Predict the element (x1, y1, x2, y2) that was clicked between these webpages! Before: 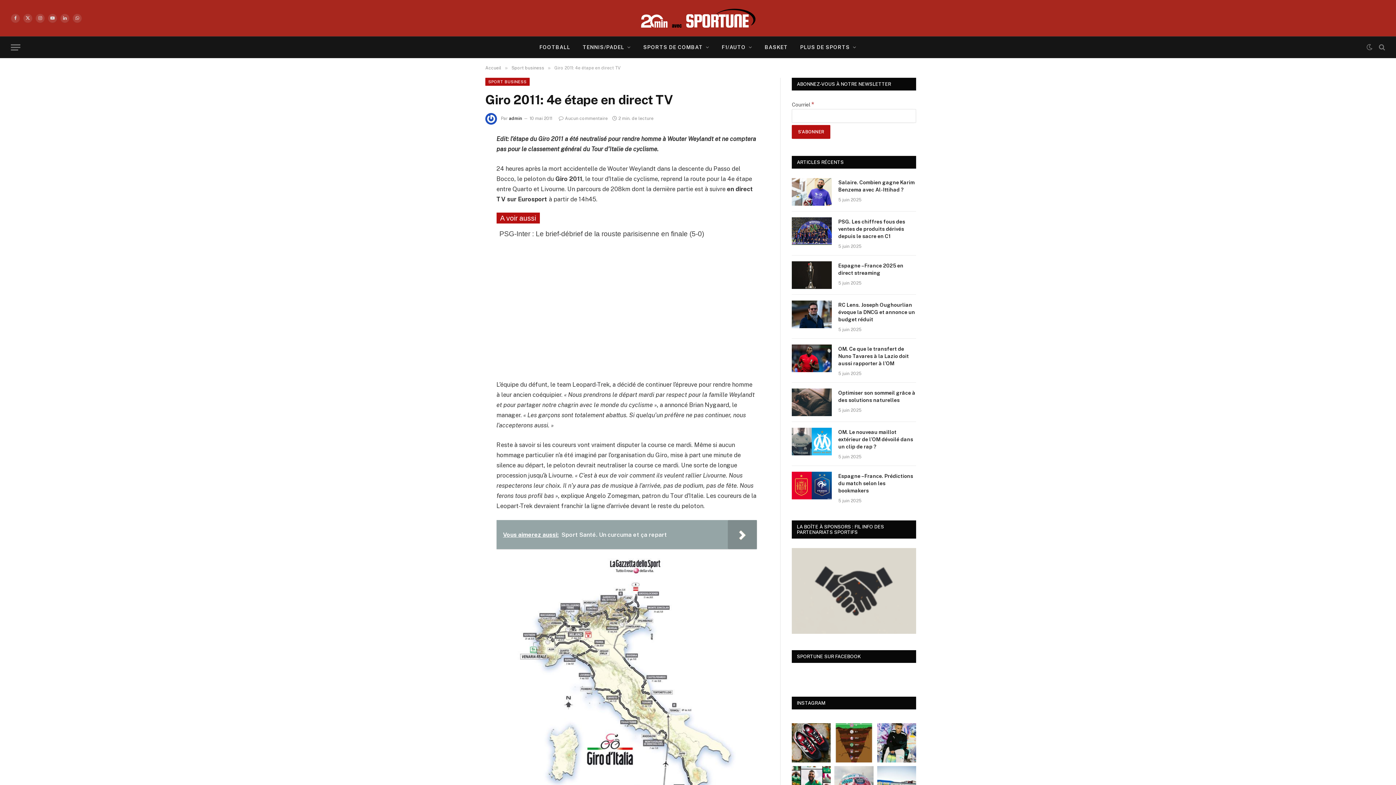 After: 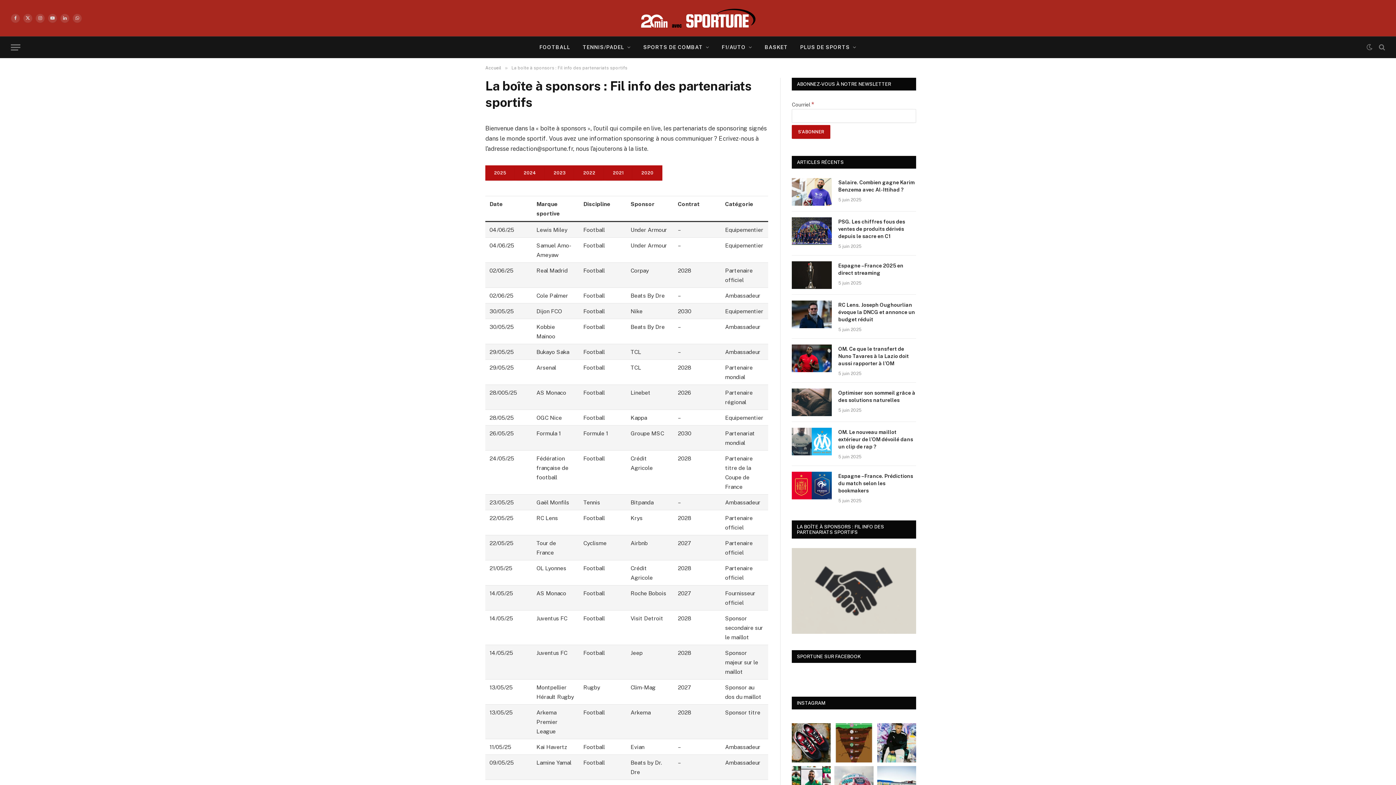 Action: bbox: (792, 548, 916, 634)